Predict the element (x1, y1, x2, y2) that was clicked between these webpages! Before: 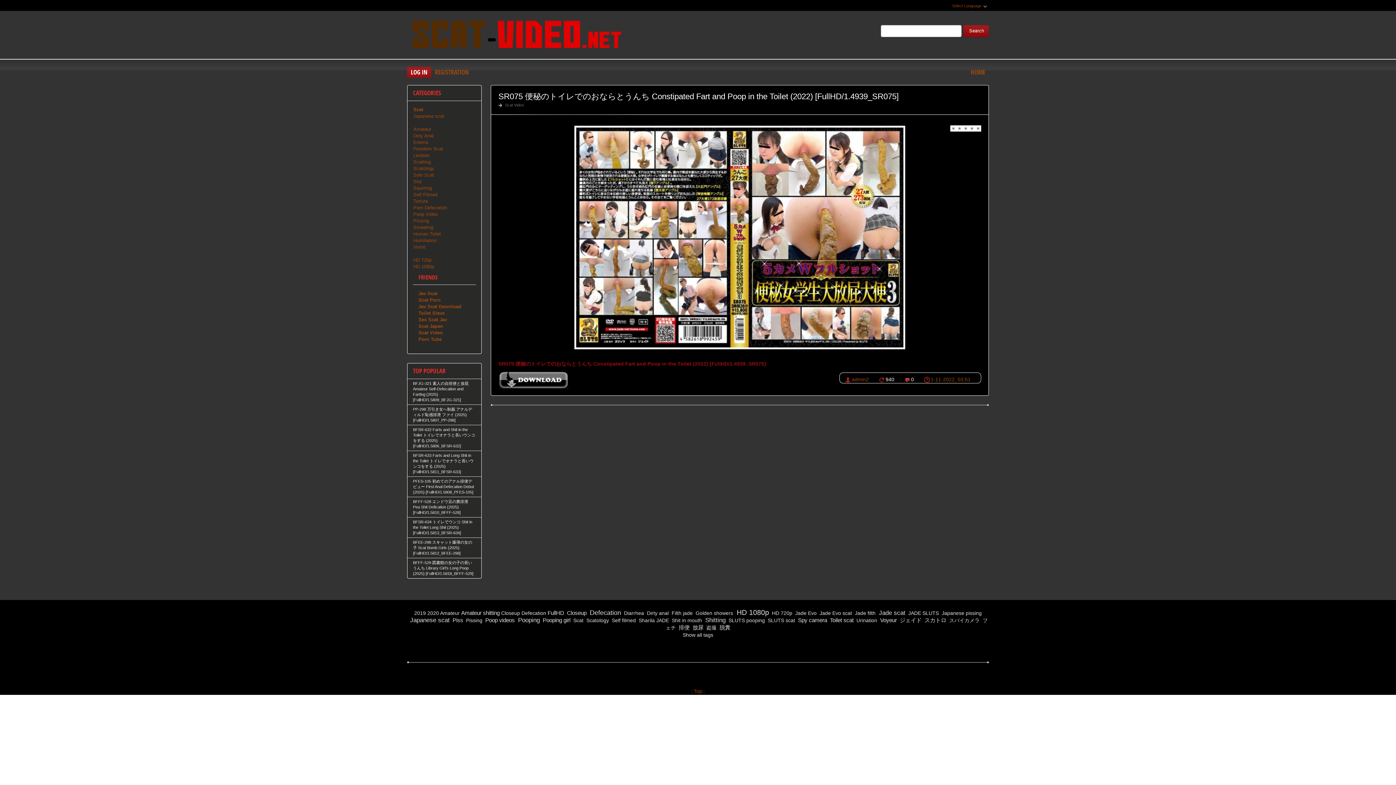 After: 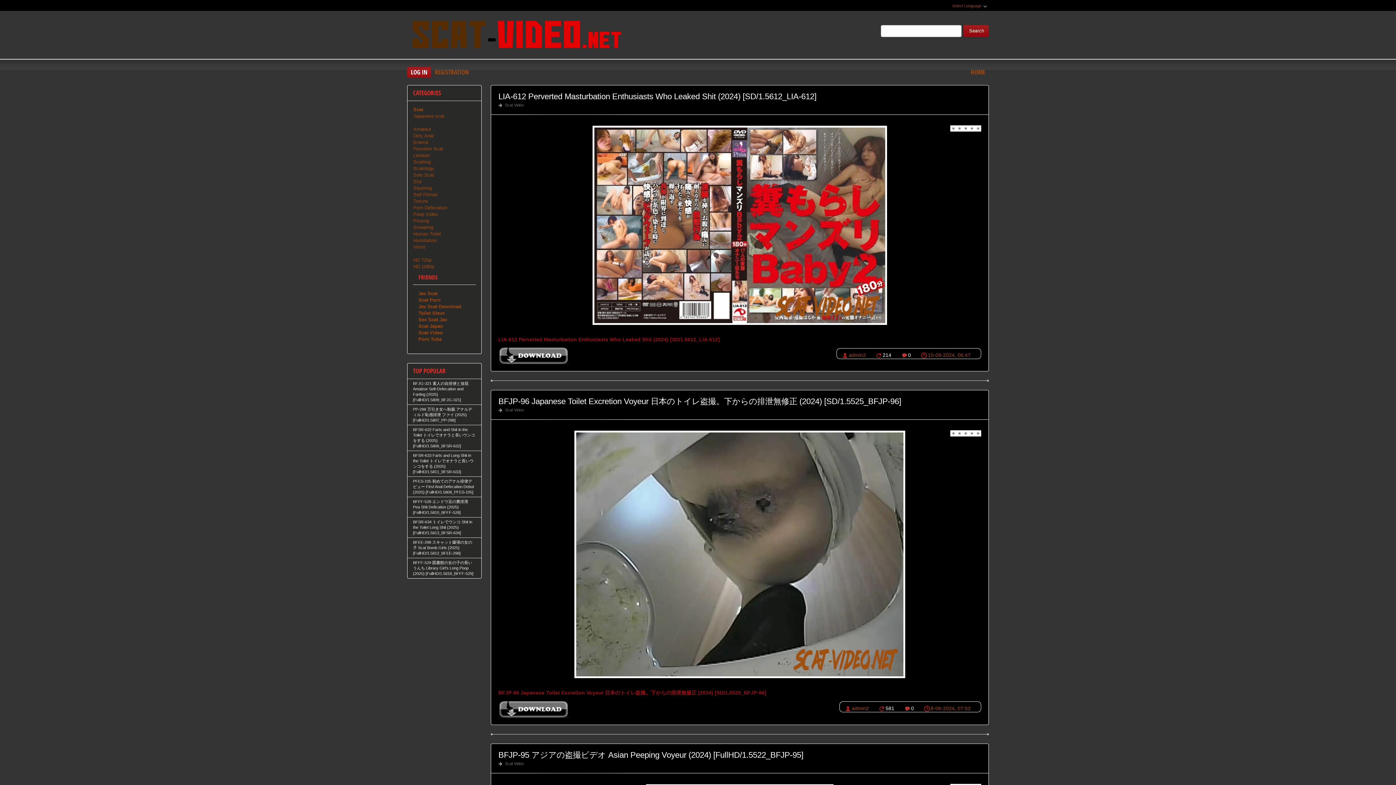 Action: bbox: (464, 617, 482, 623) label:  Pissing